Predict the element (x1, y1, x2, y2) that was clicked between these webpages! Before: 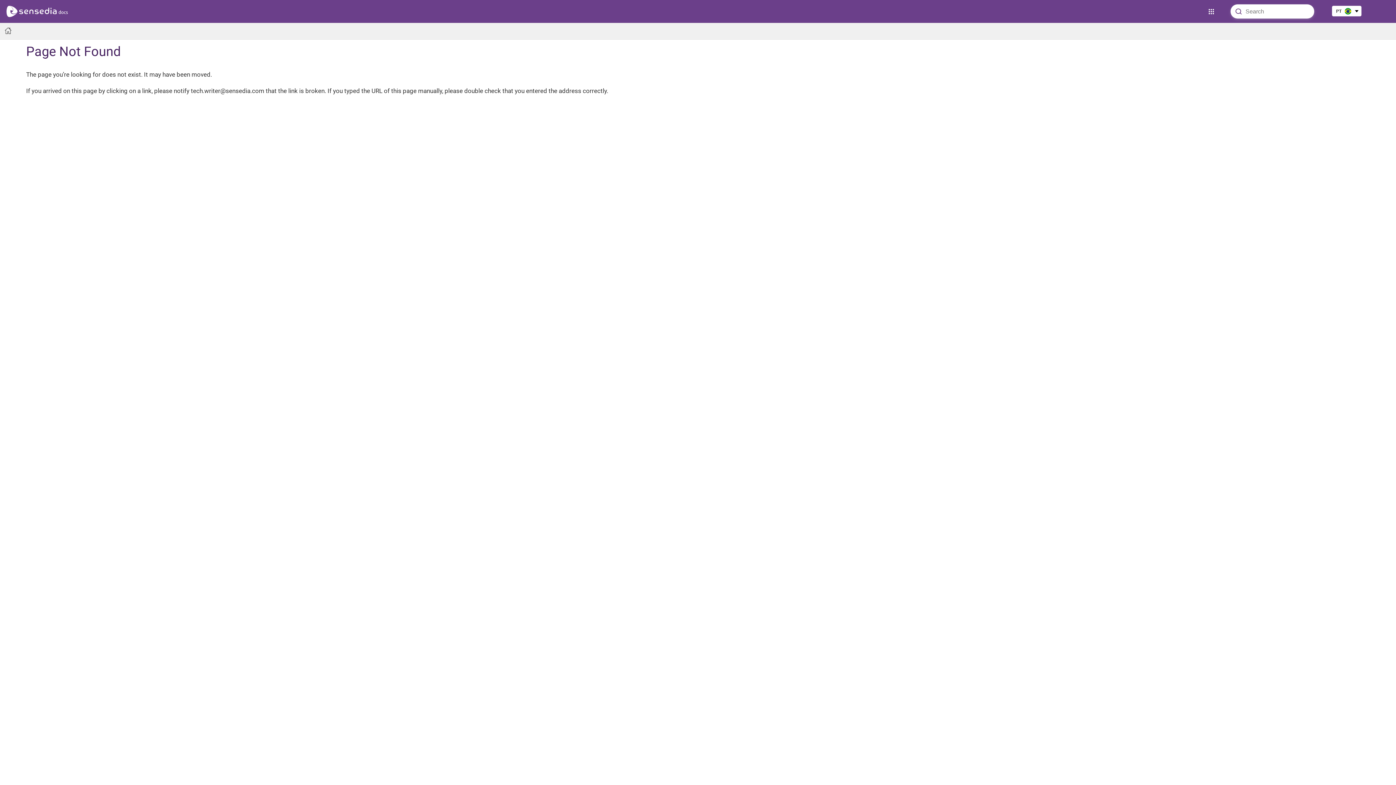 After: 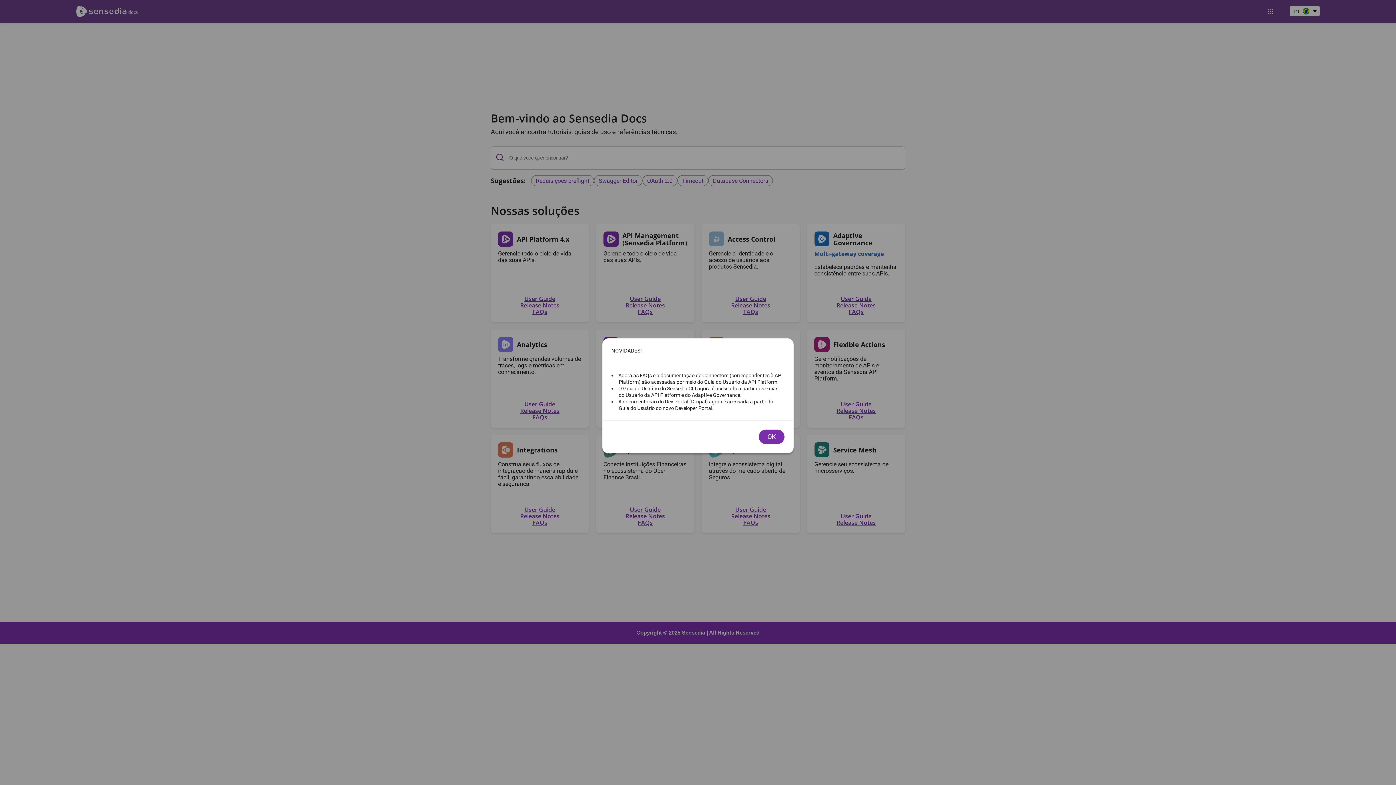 Action: bbox: (0, 22, 16, 39)